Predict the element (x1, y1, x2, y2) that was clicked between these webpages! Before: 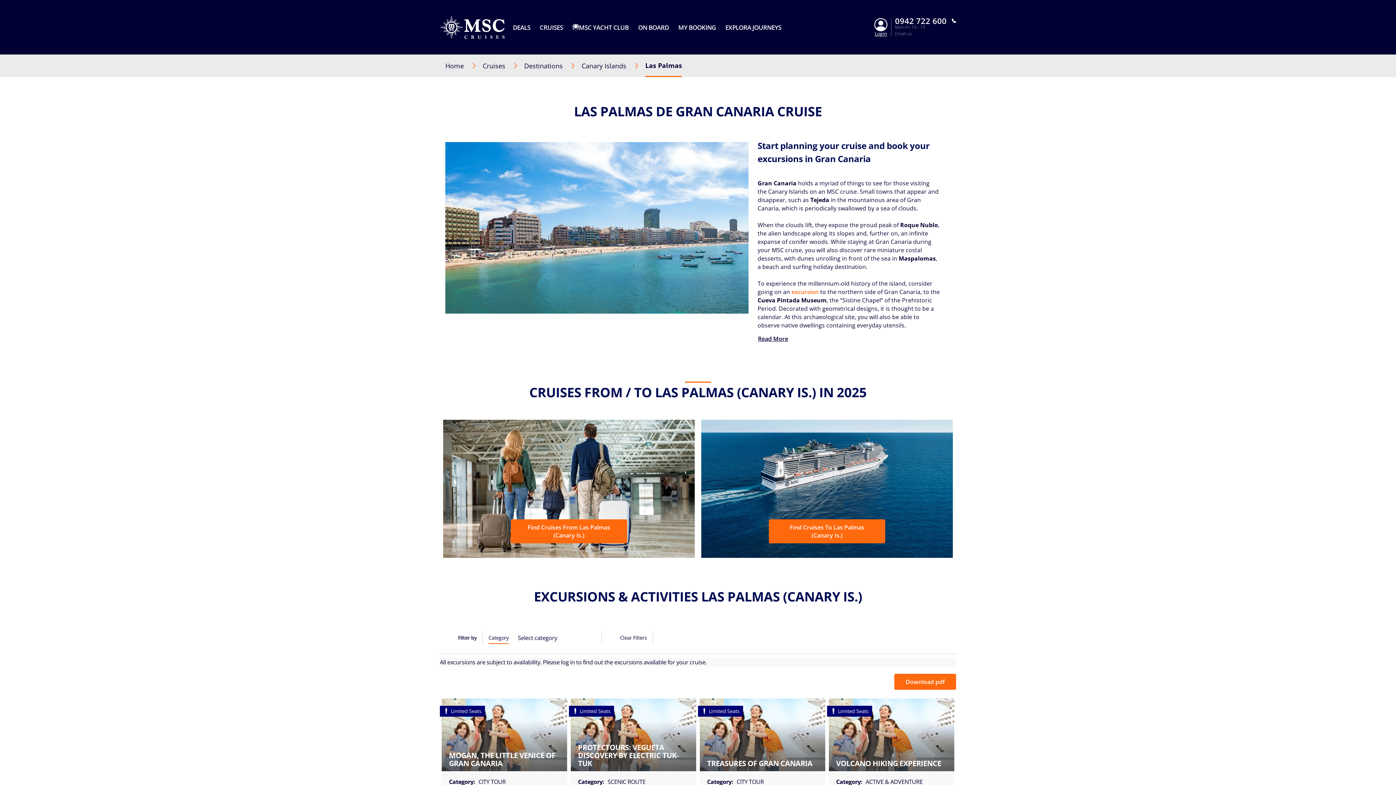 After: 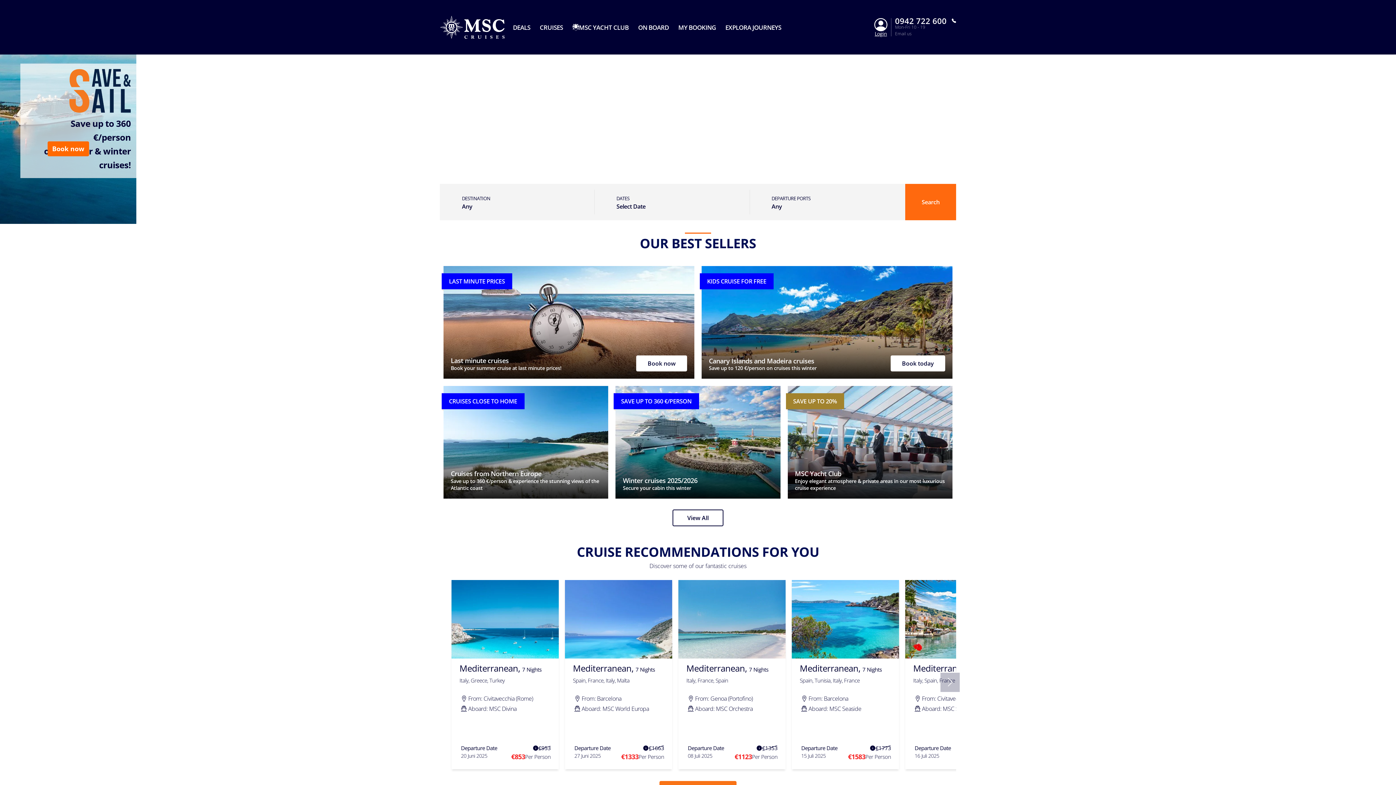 Action: bbox: (440, 15, 504, 38)